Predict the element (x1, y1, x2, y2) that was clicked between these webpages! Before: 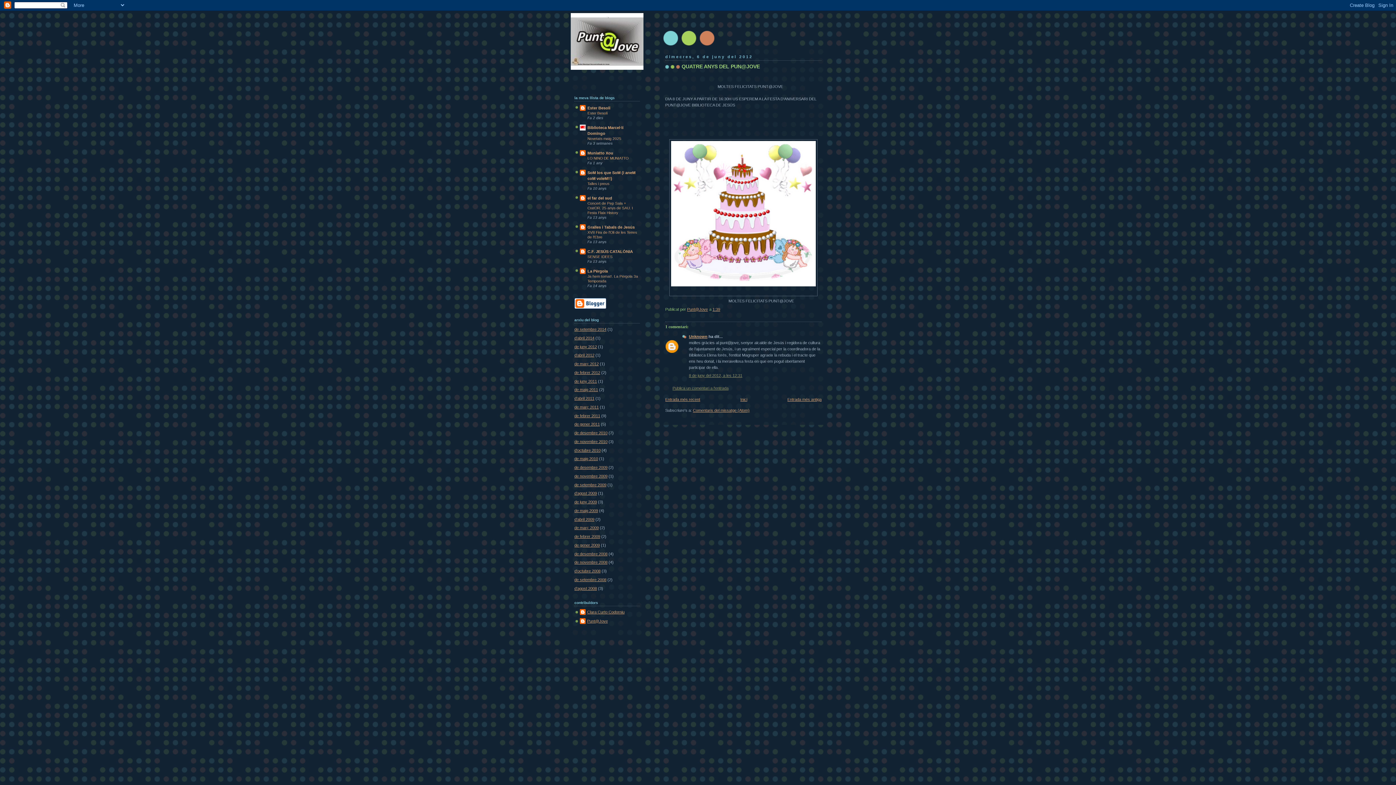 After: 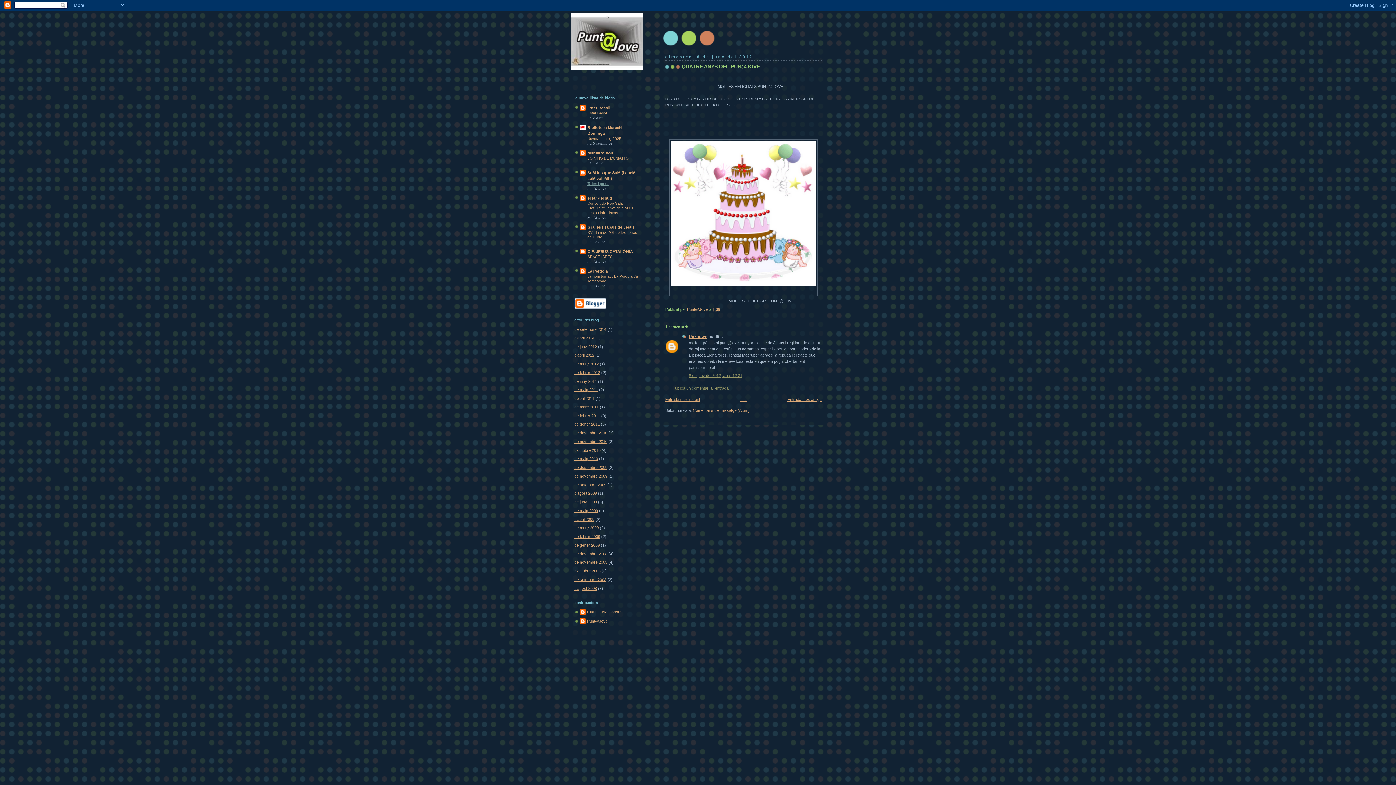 Action: label: Talles i preus bbox: (587, 181, 609, 185)